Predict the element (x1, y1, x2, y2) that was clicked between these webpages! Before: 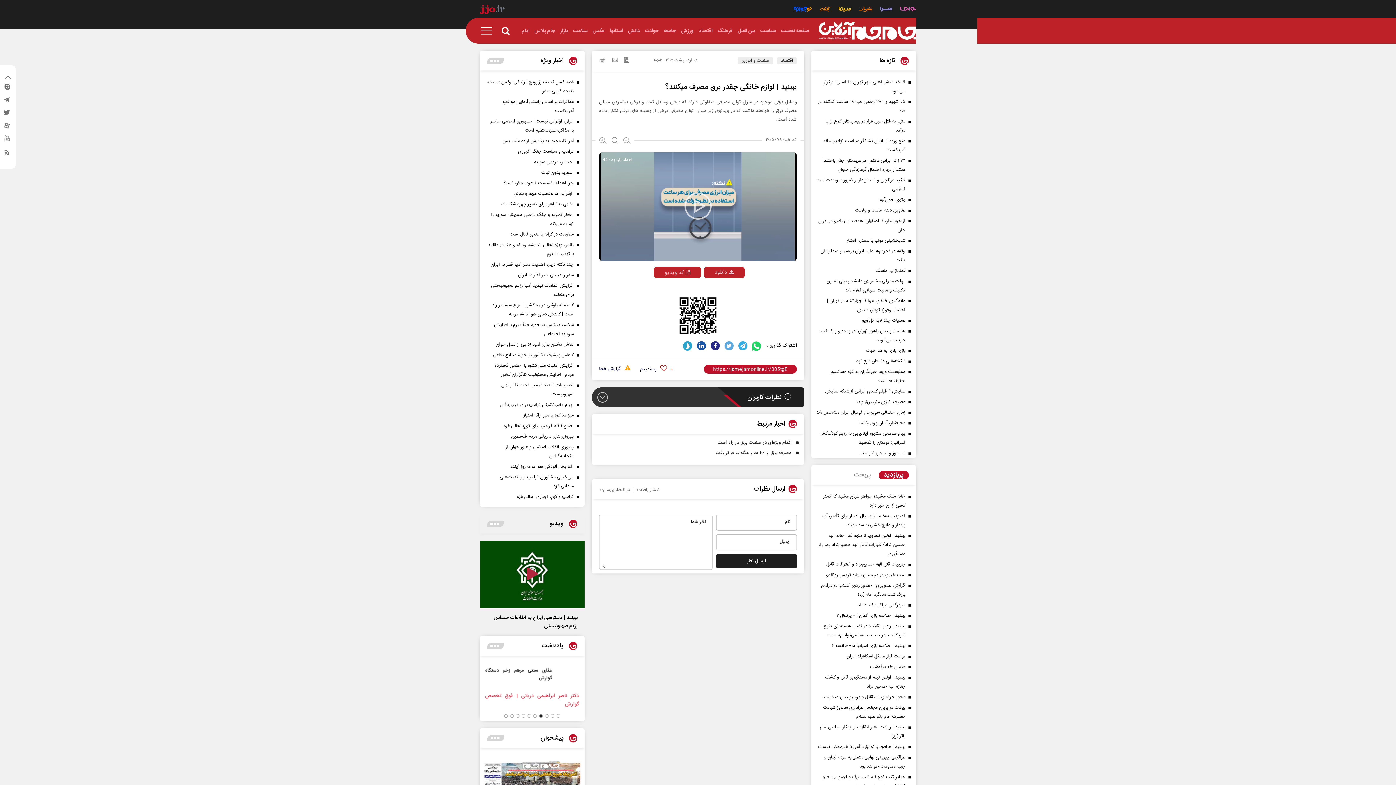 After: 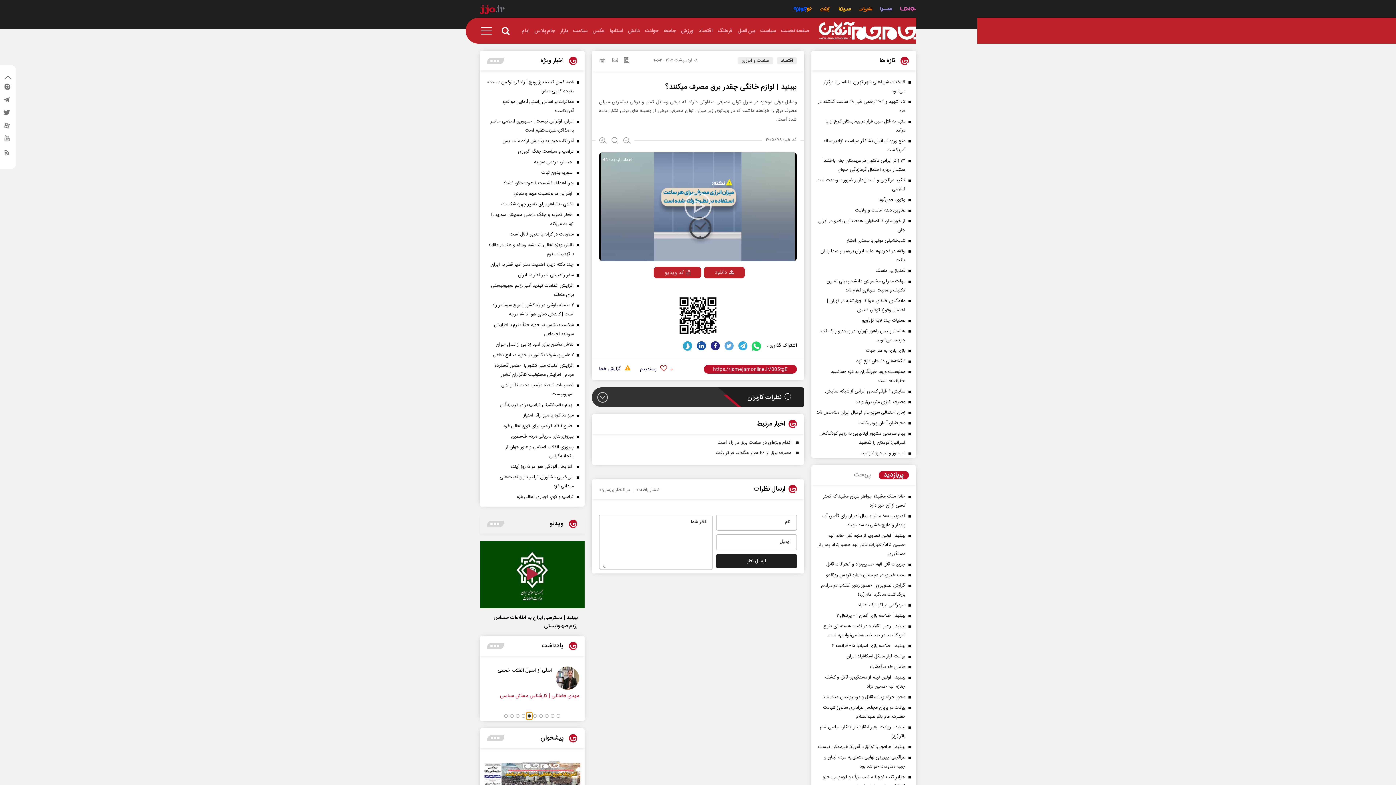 Action: label: dot slider bbox: (526, 712, 532, 720)